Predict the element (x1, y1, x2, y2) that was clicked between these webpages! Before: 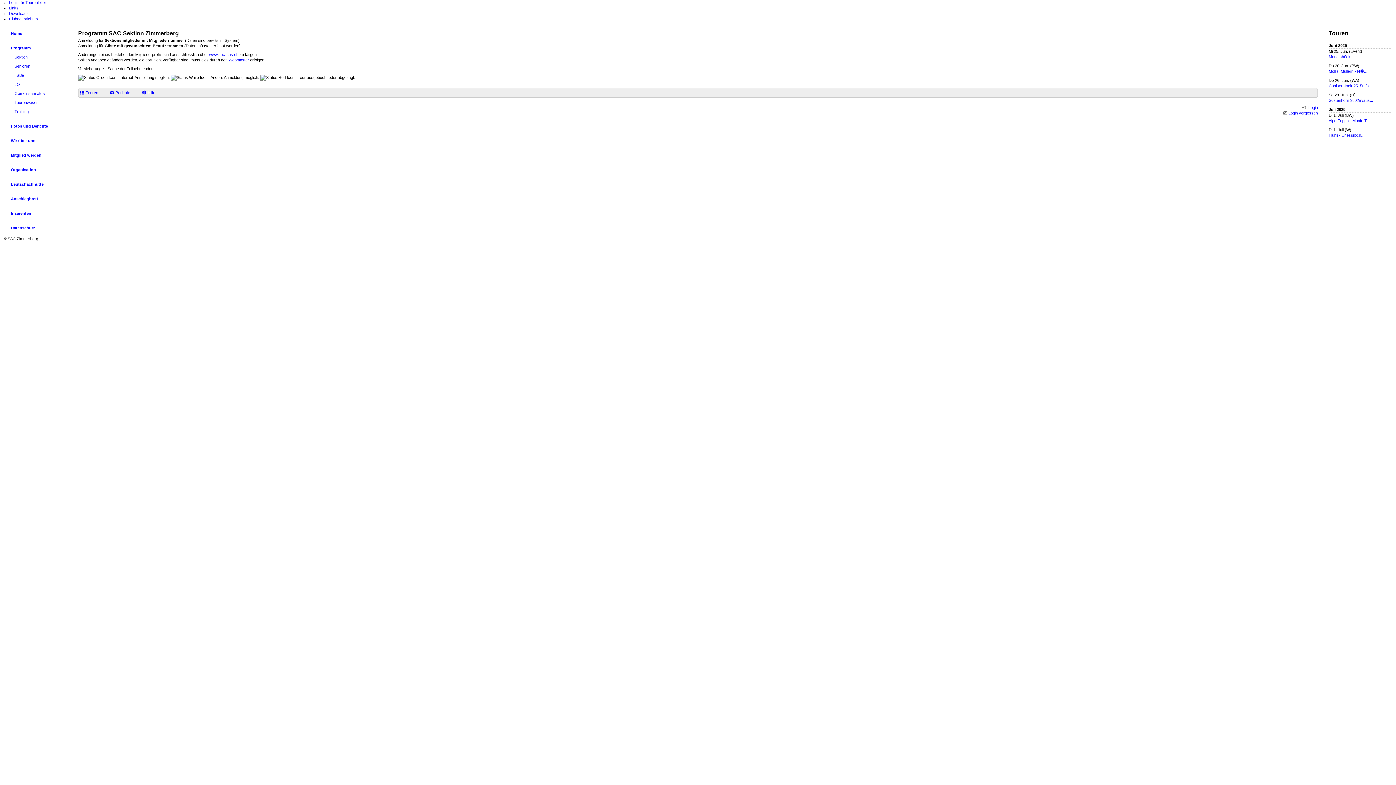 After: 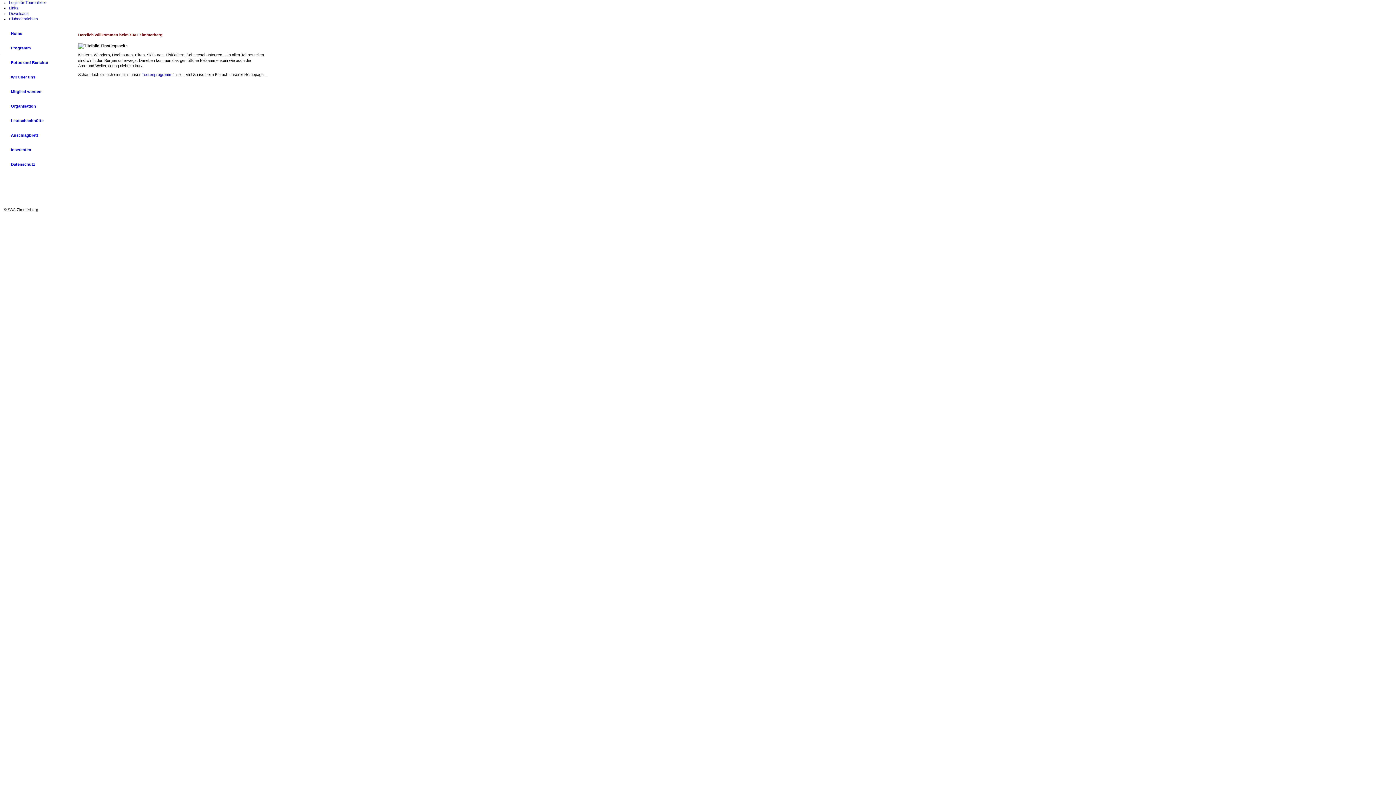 Action: bbox: (1329, 118, 1370, 122) label: Alpe Foppa - Monte T...